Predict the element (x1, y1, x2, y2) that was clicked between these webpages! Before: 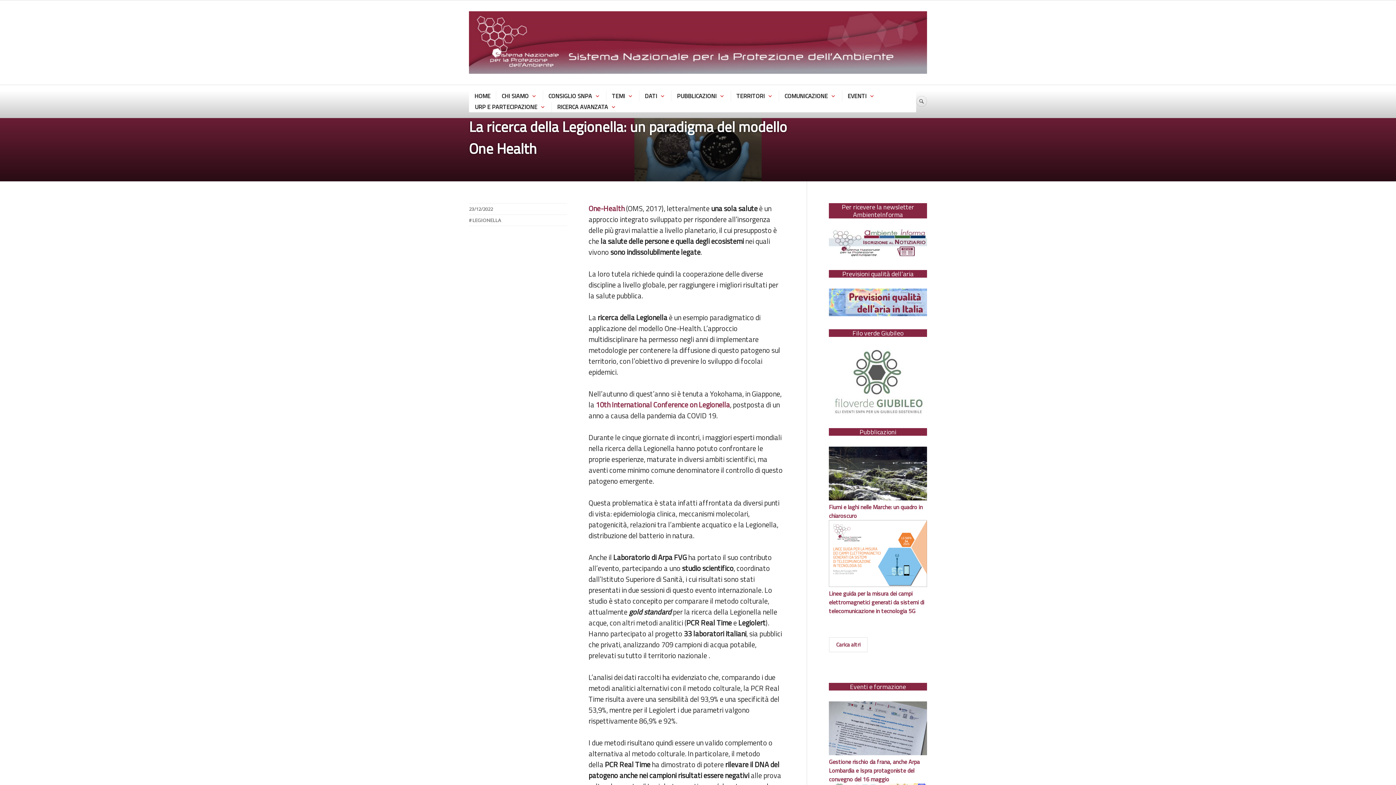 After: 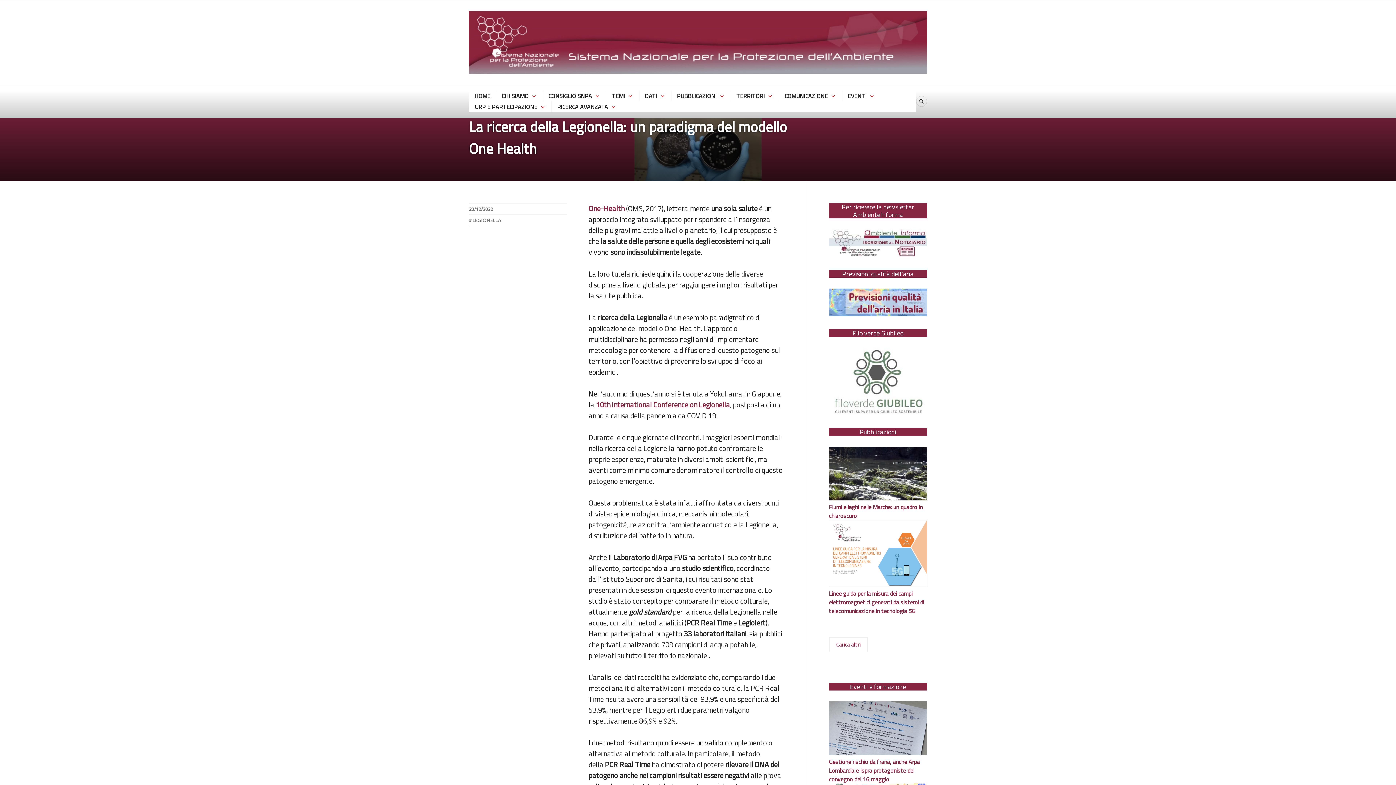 Action: bbox: (469, 206, 493, 212) label: 23/12/2022